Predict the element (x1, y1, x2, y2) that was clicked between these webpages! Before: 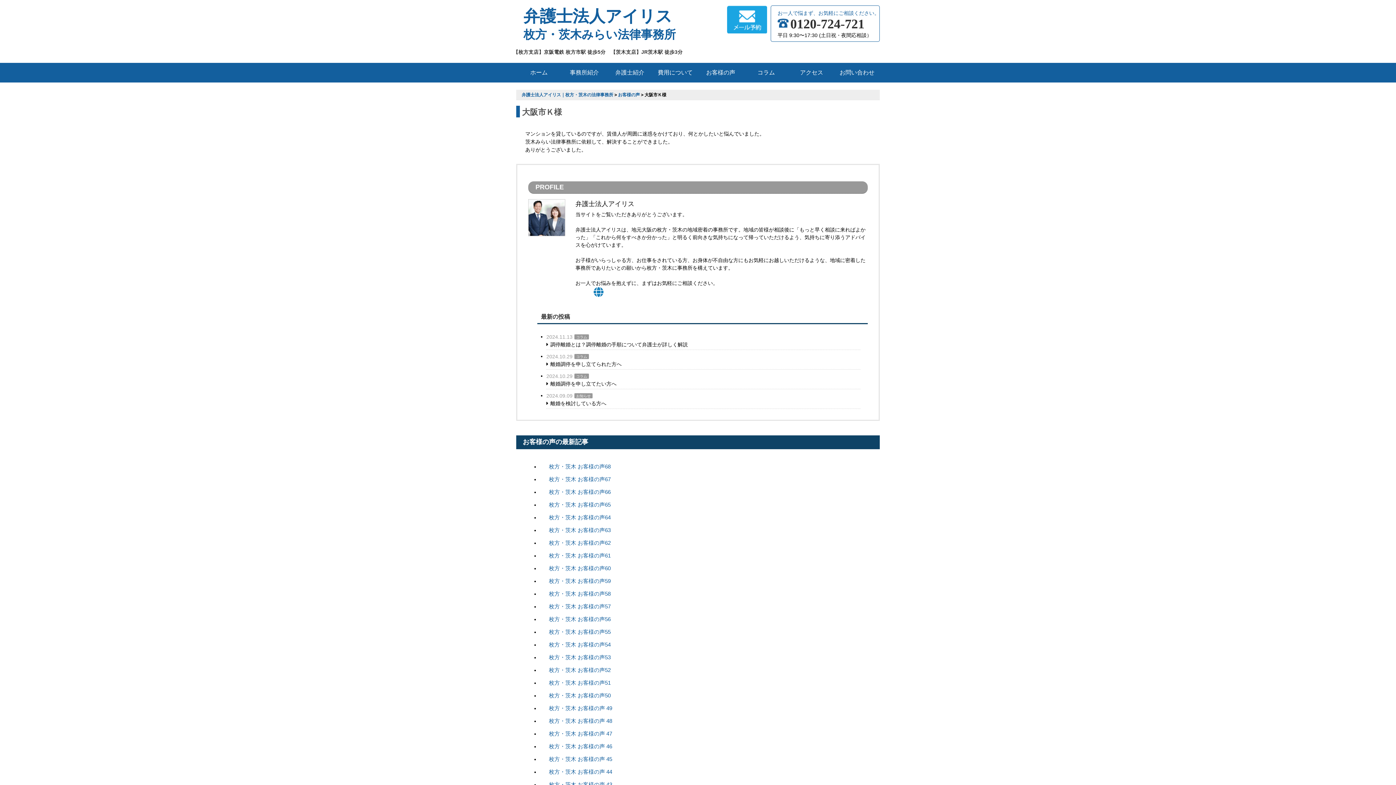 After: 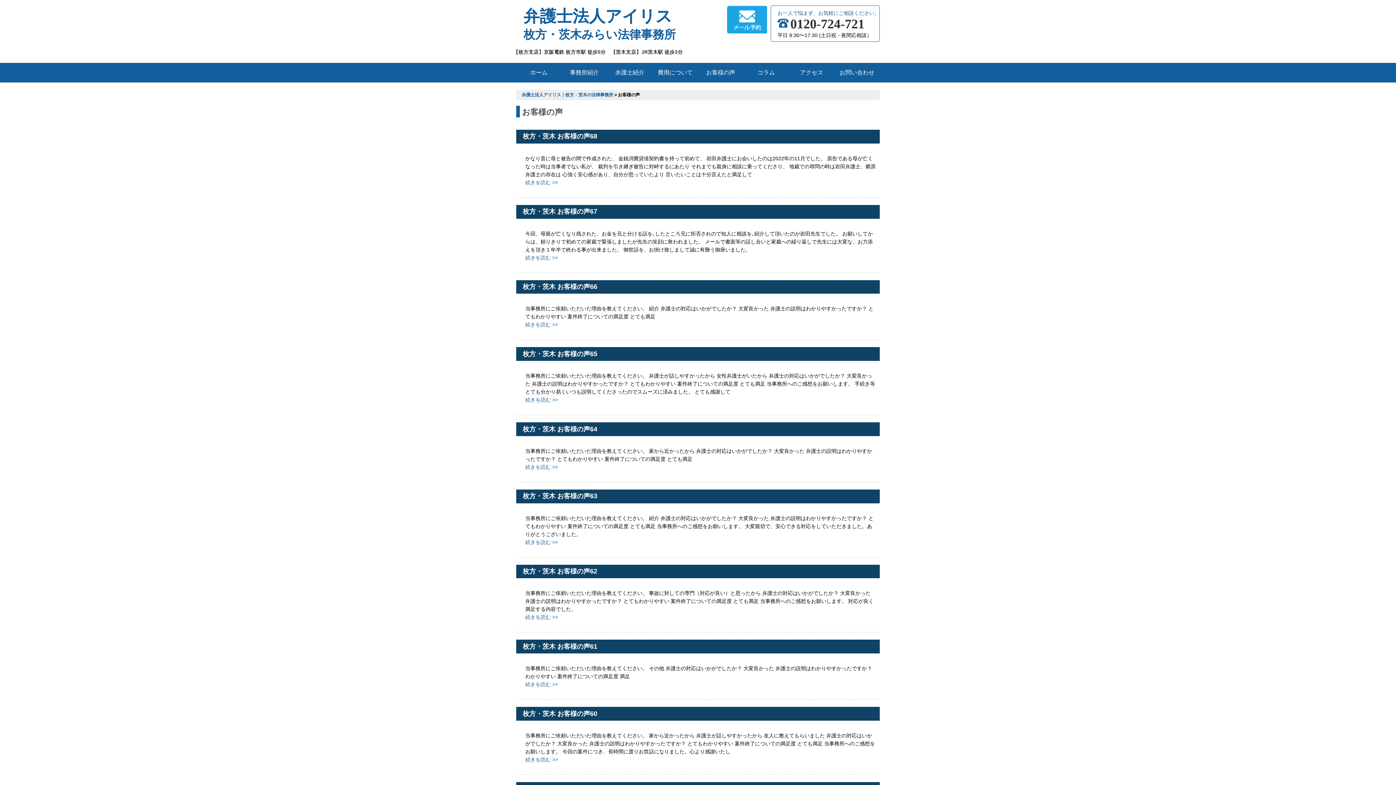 Action: label: お客様の声 bbox: (618, 92, 640, 97)